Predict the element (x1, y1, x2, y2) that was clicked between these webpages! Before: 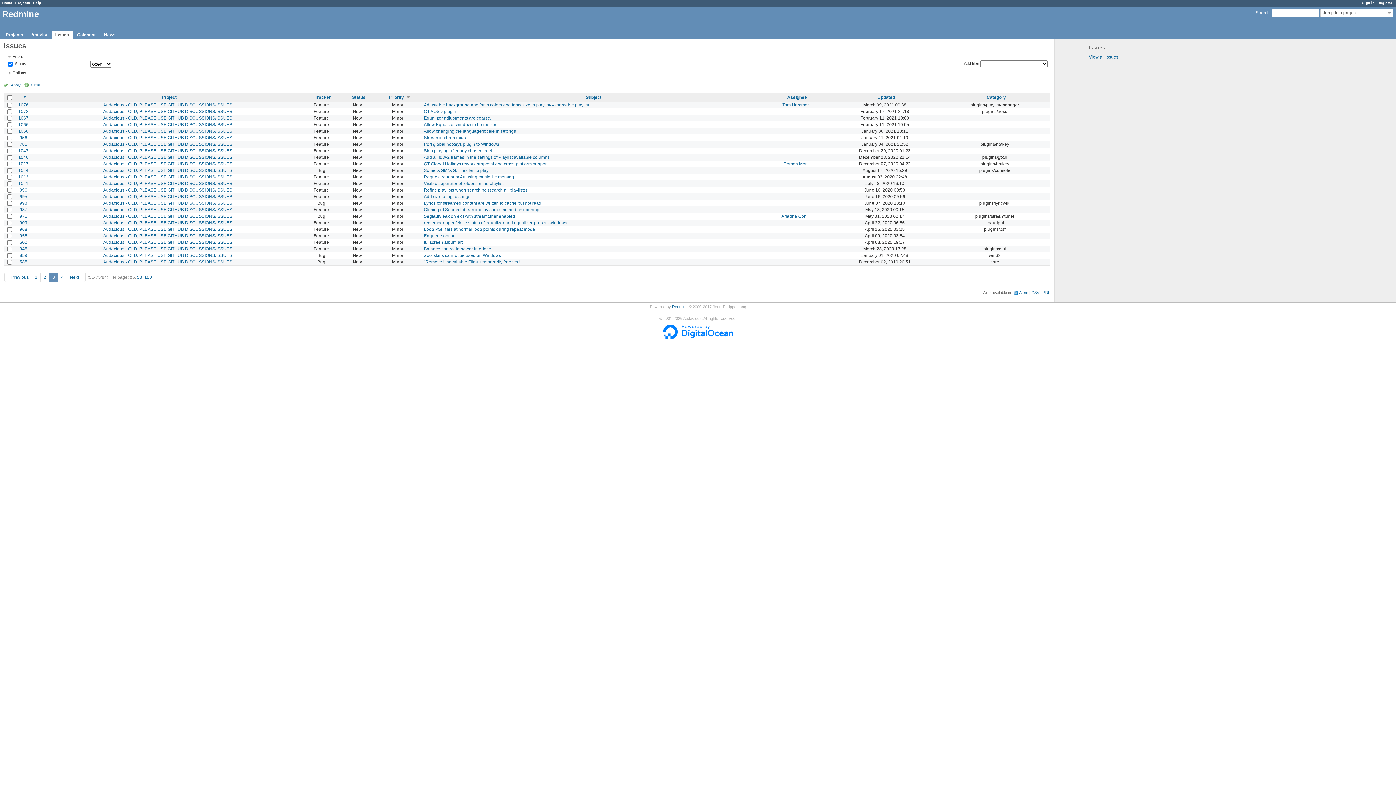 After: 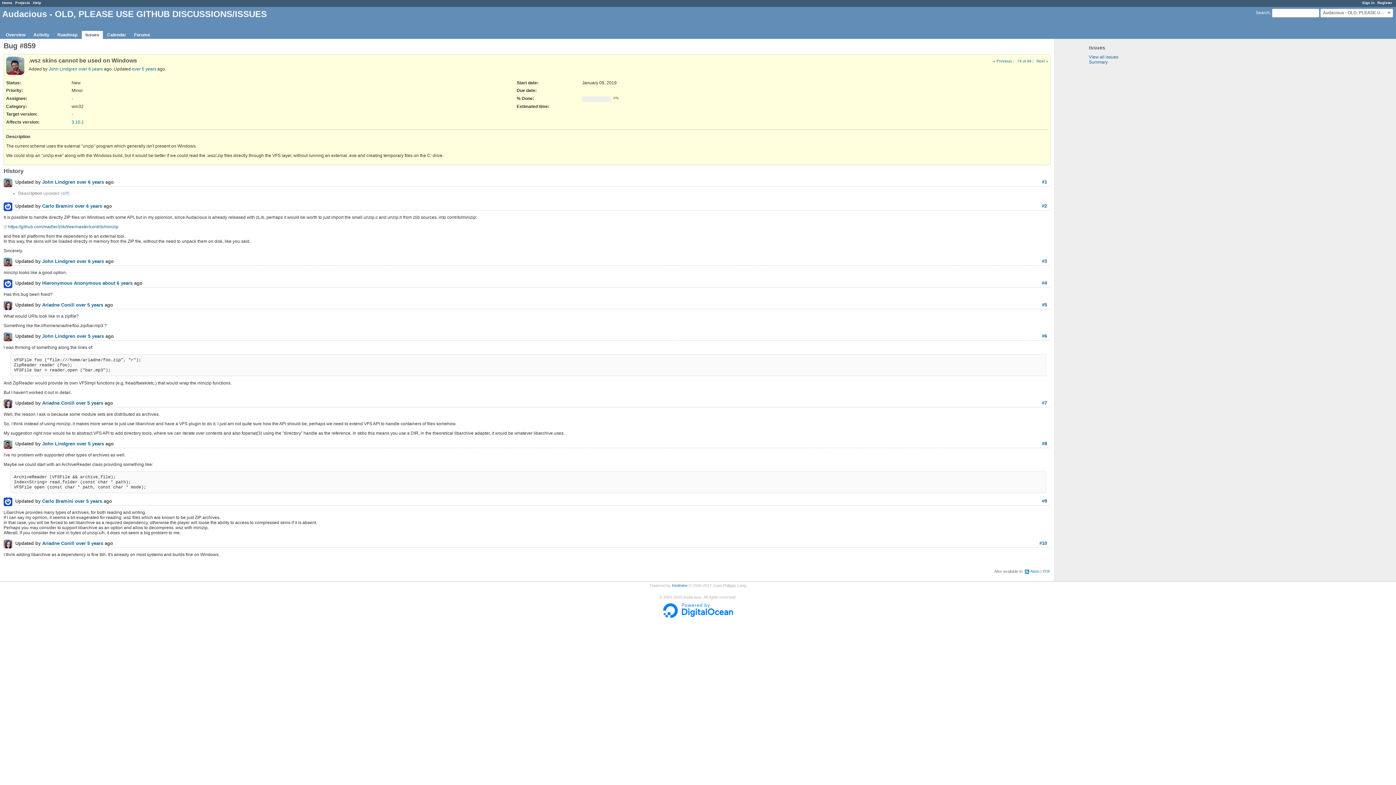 Action: bbox: (19, 253, 27, 258) label: 859